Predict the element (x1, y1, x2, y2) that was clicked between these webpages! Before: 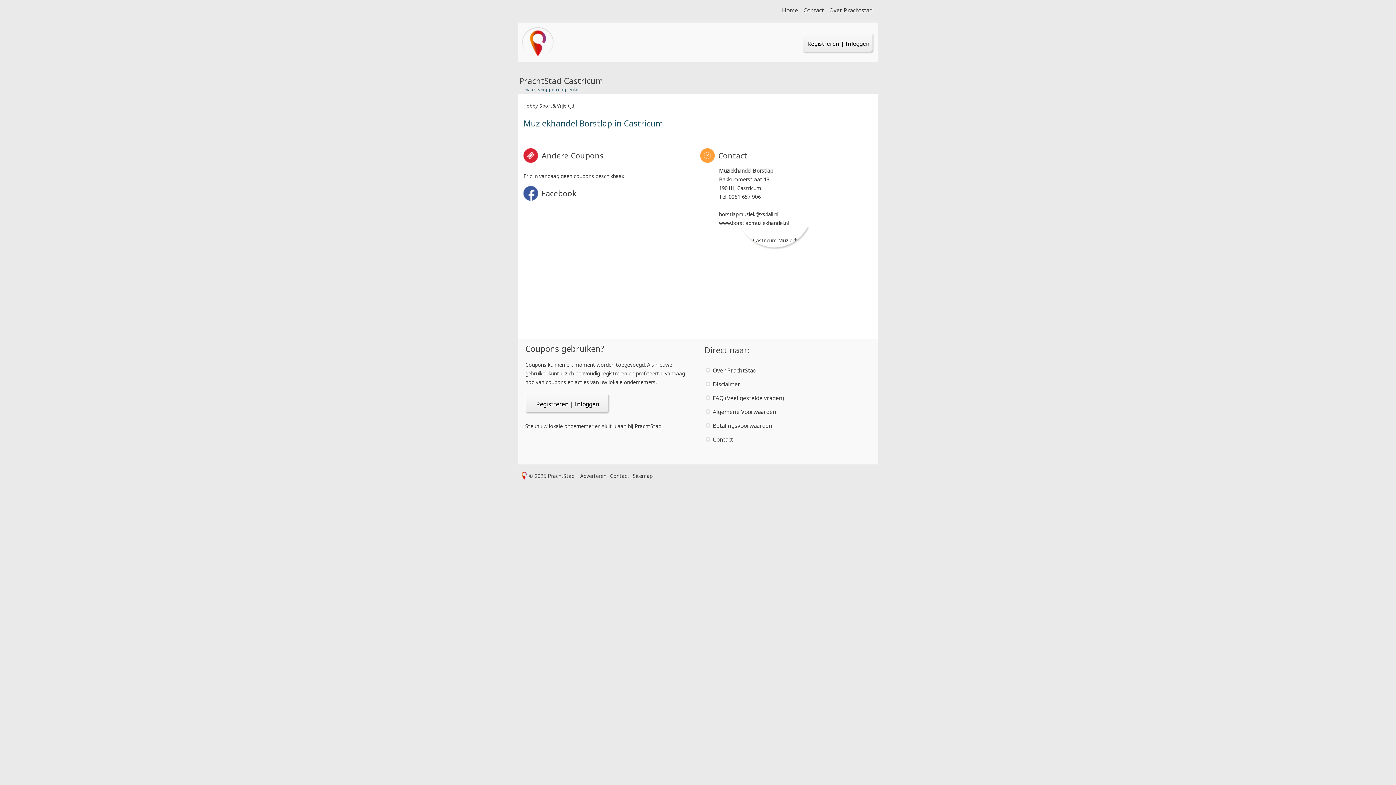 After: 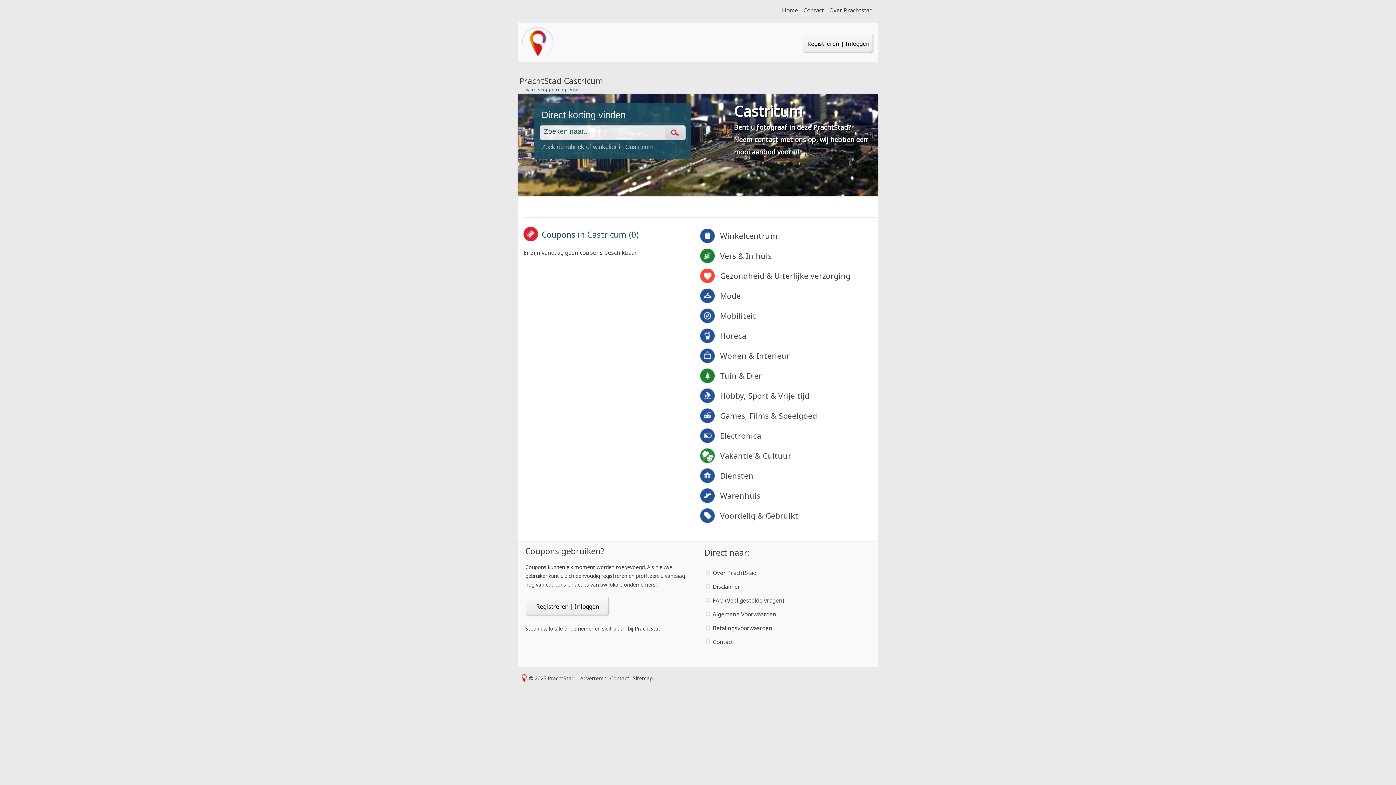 Action: bbox: (521, 53, 554, 60)